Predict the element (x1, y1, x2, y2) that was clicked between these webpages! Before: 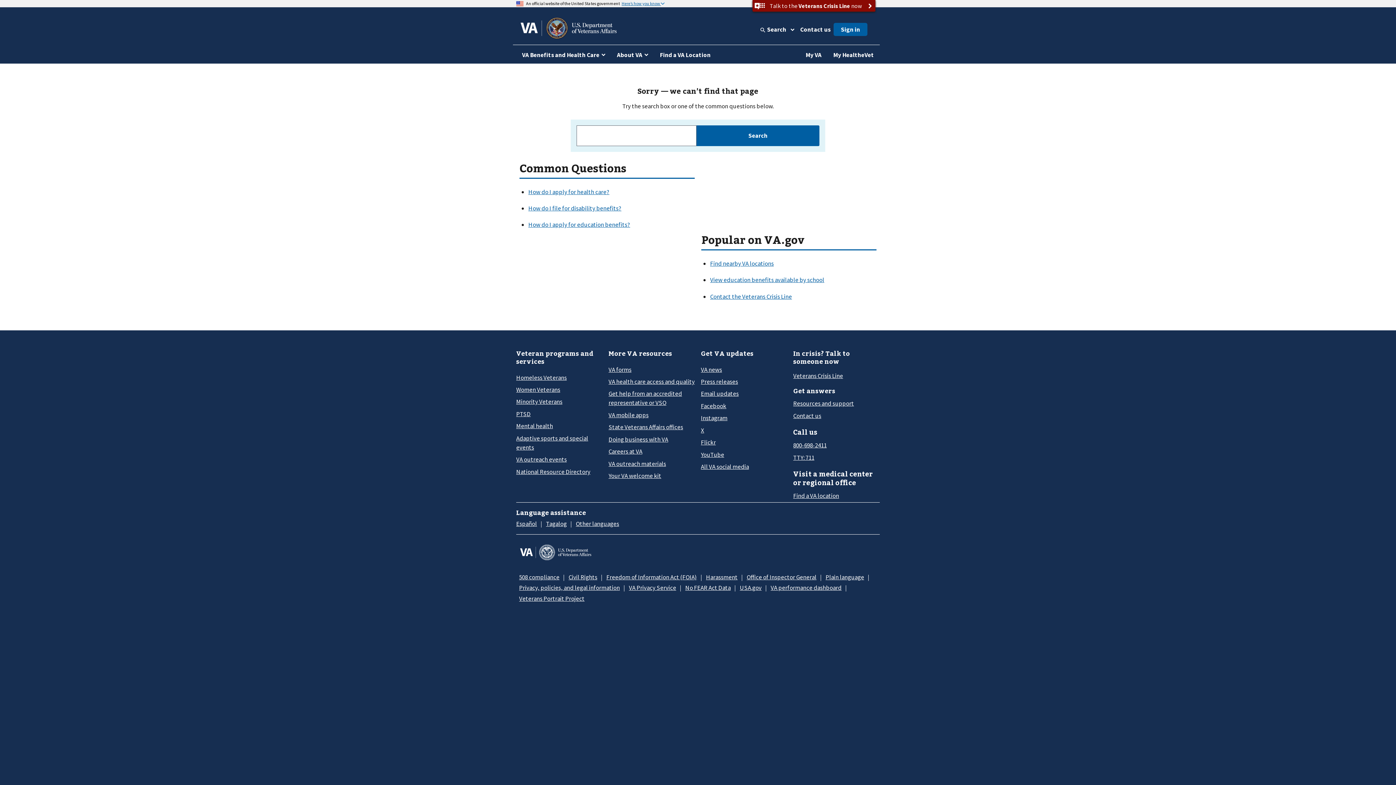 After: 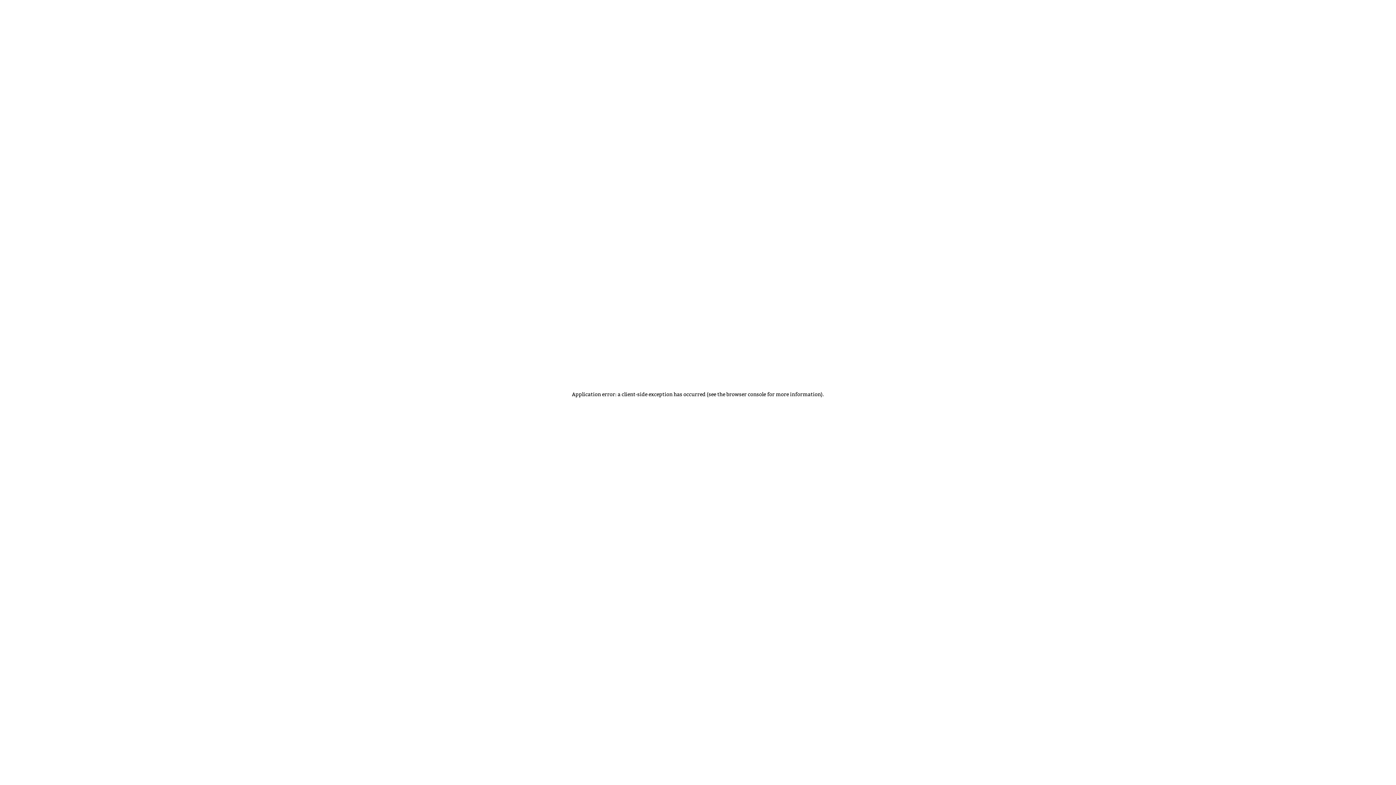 Action: label: VA outreach events bbox: (516, 455, 566, 464)